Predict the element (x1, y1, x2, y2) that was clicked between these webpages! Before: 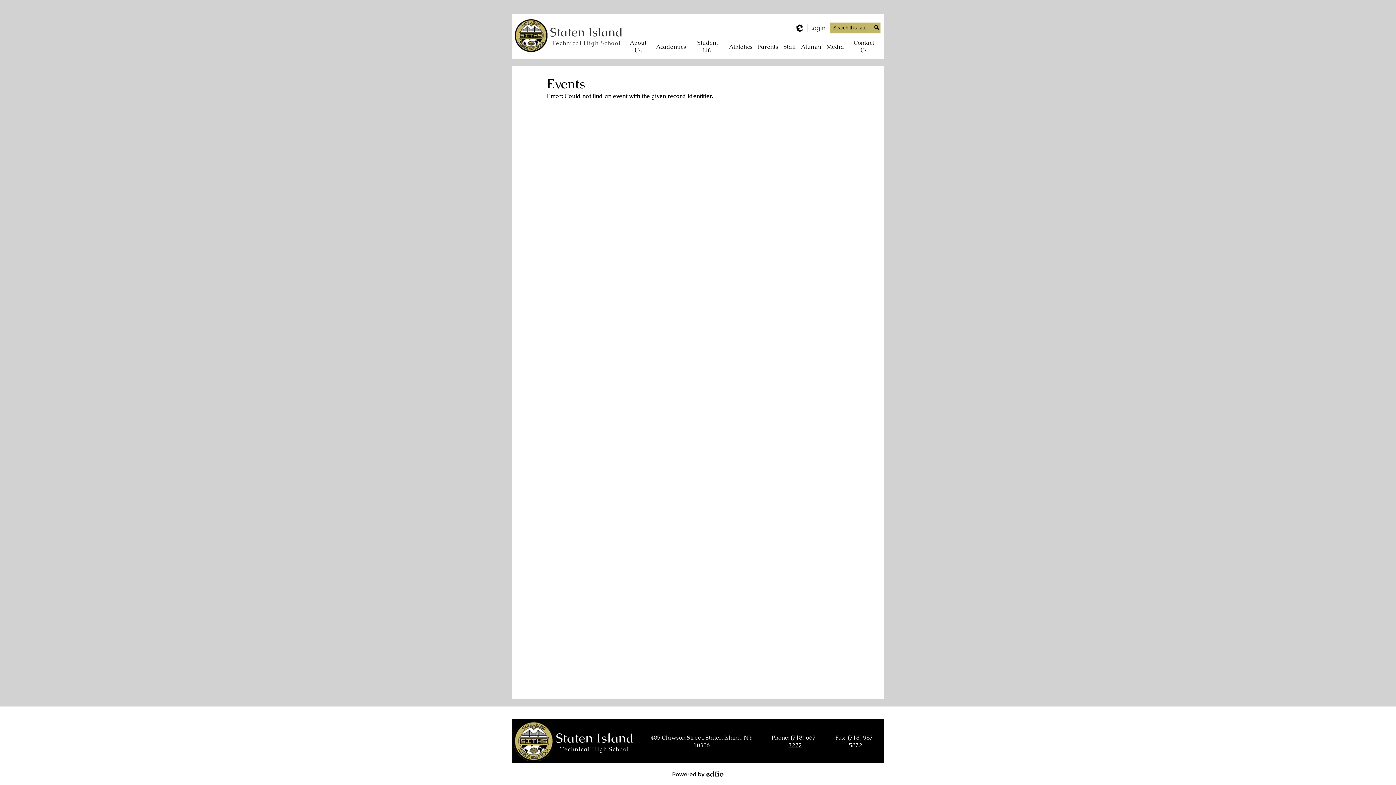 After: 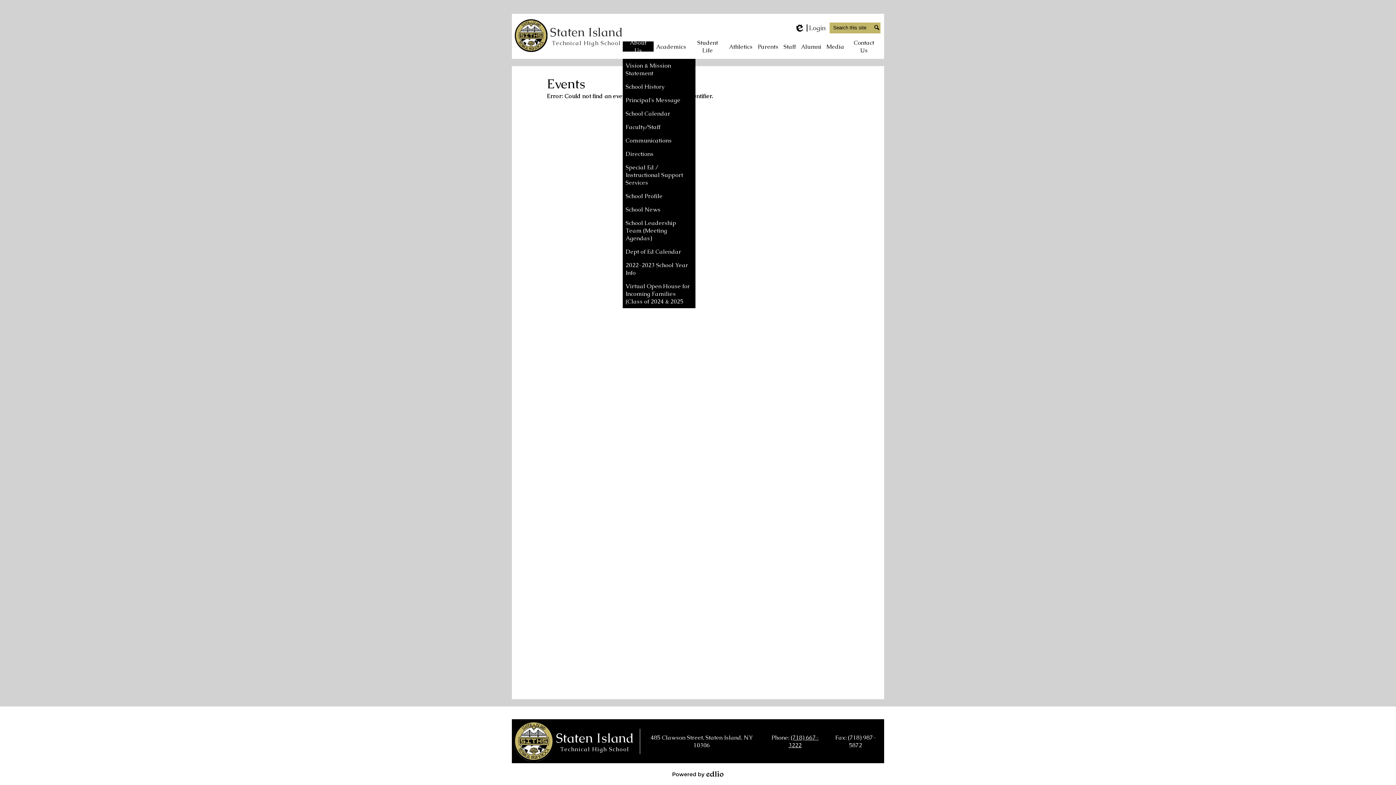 Action: label: About Us bbox: (622, 41, 653, 51)